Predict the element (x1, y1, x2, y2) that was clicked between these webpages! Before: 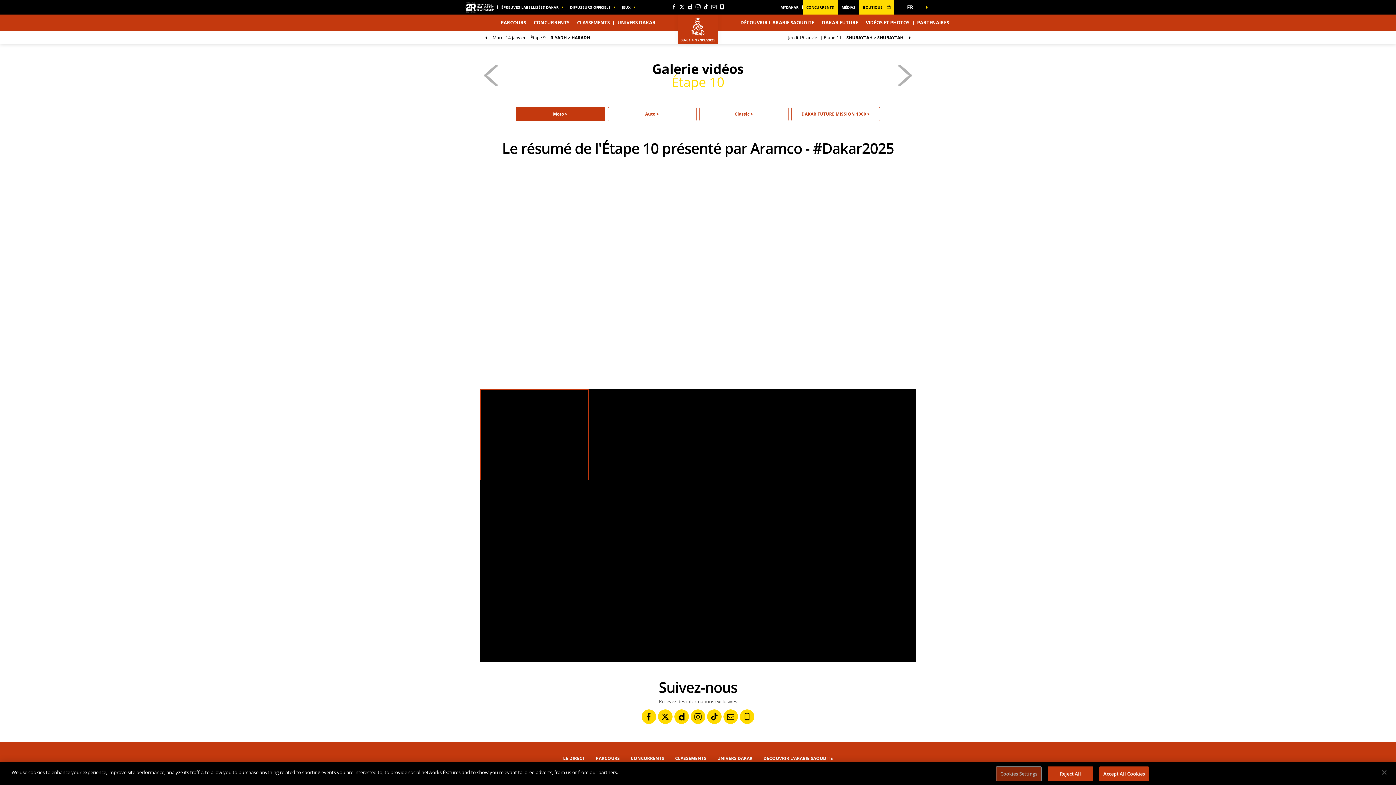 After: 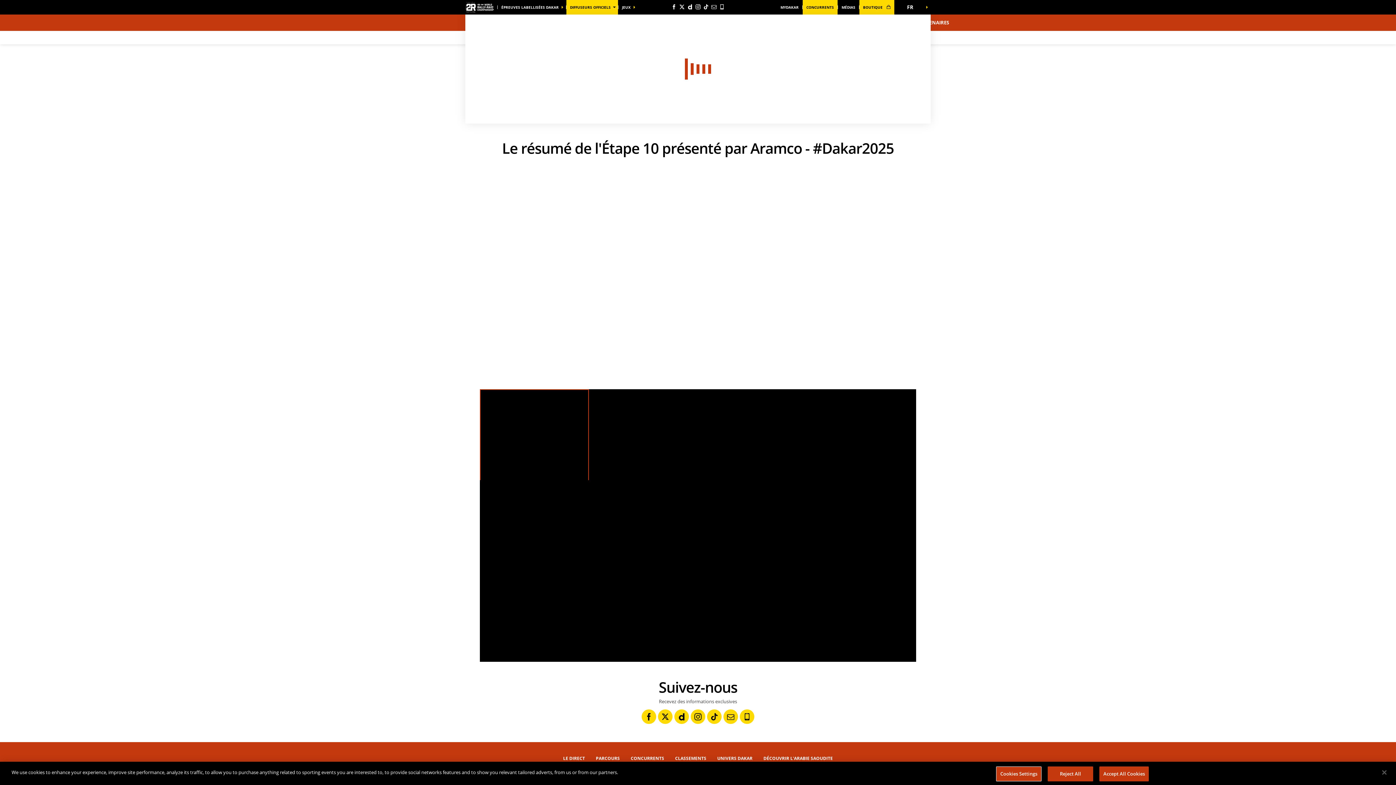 Action: label: DIFFUSEURS OFFICIELS bbox: (566, 0, 618, 14)